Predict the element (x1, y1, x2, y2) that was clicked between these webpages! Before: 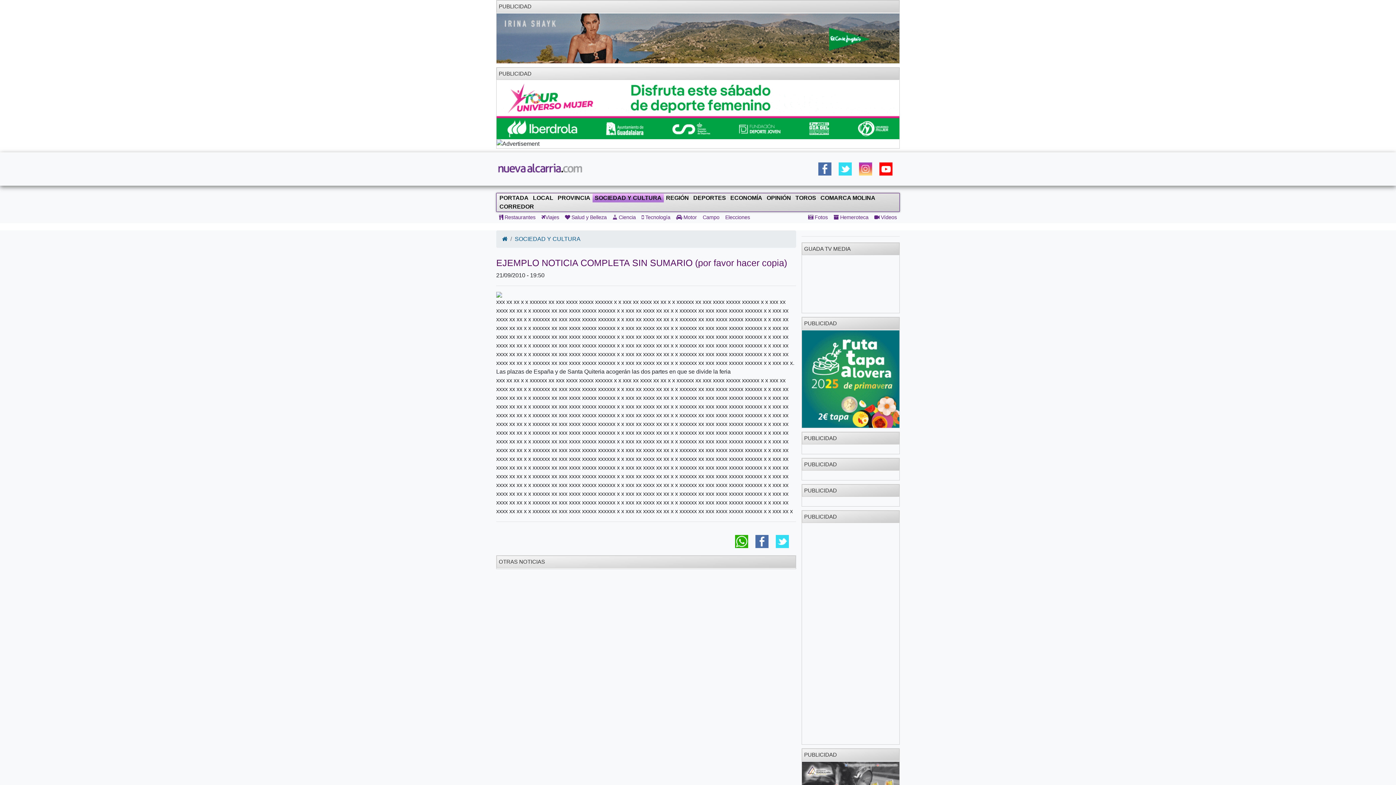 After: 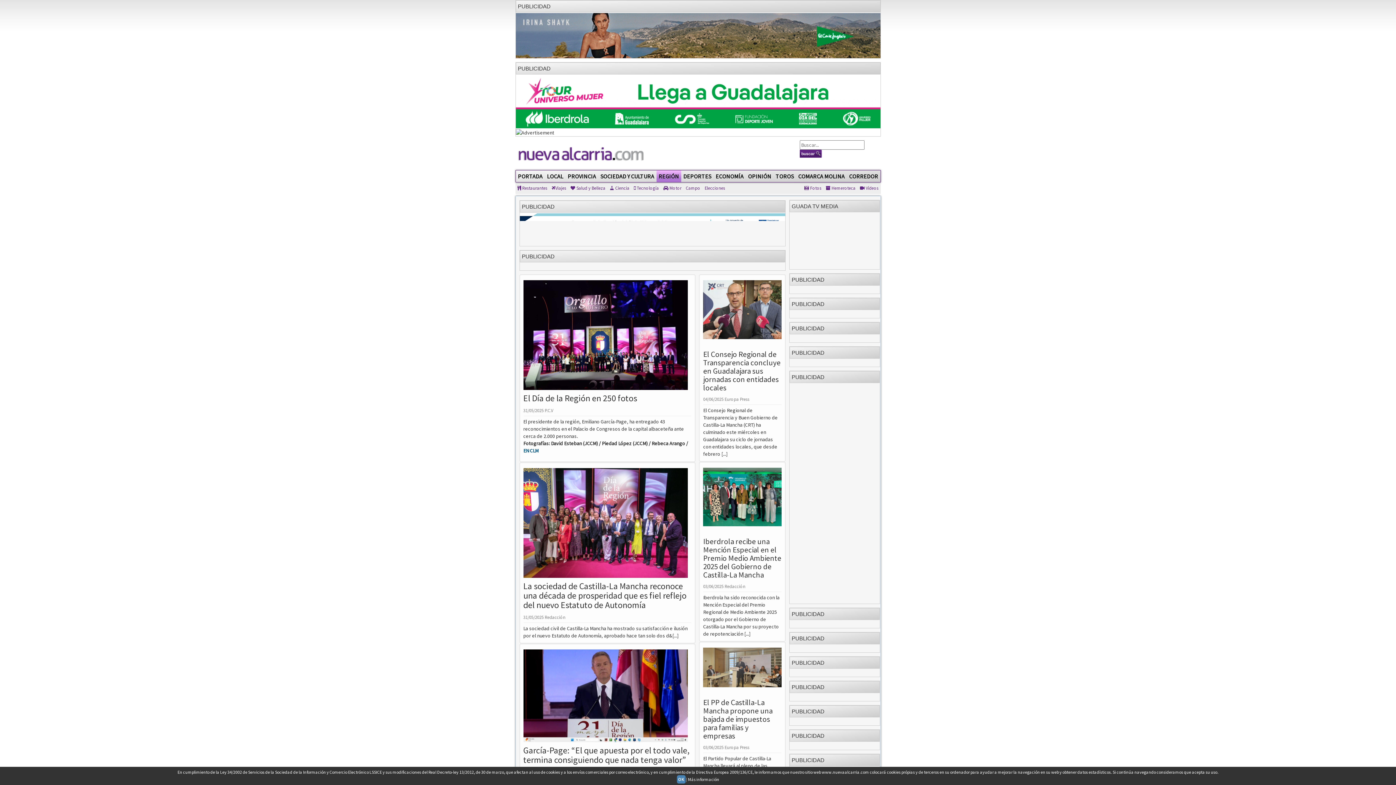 Action: bbox: (664, 192, 691, 203) label: REGIÓN